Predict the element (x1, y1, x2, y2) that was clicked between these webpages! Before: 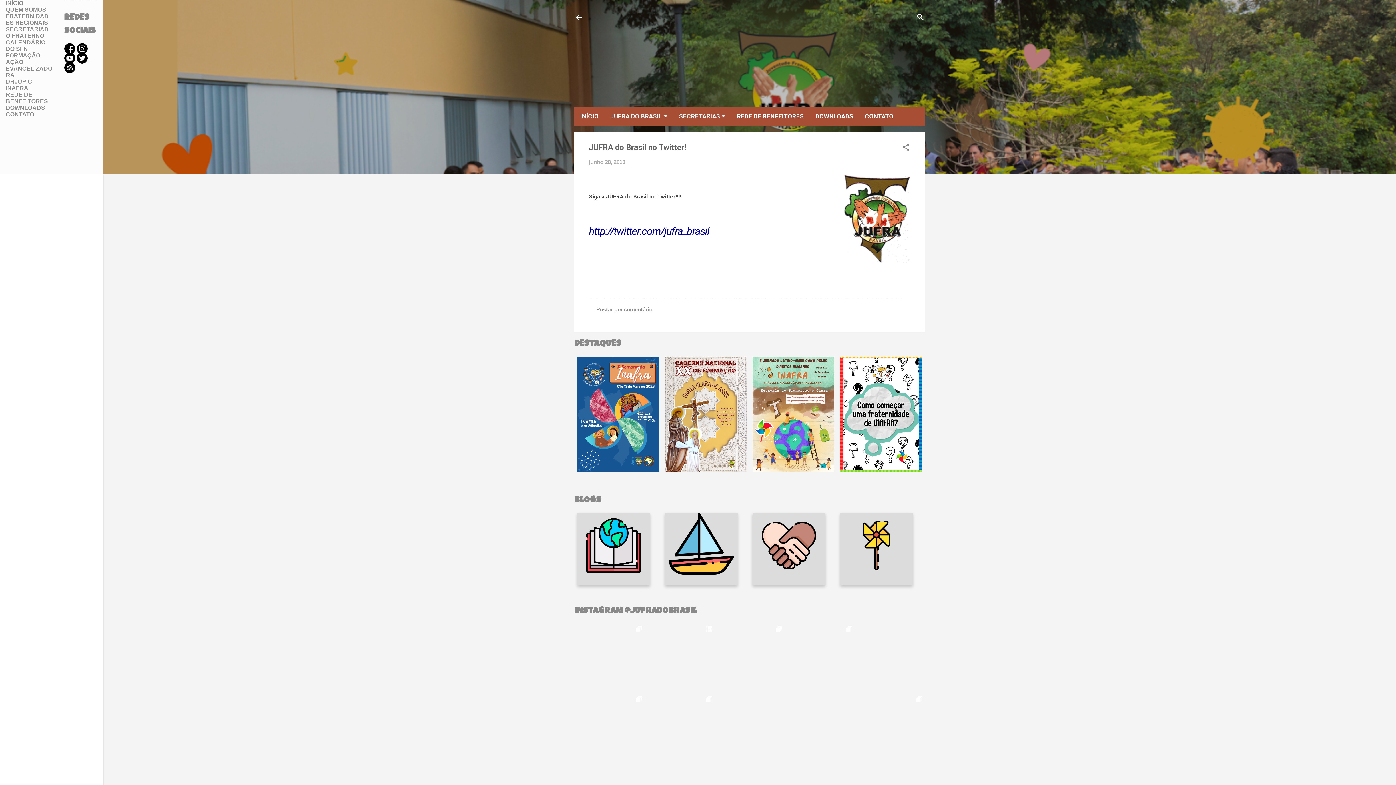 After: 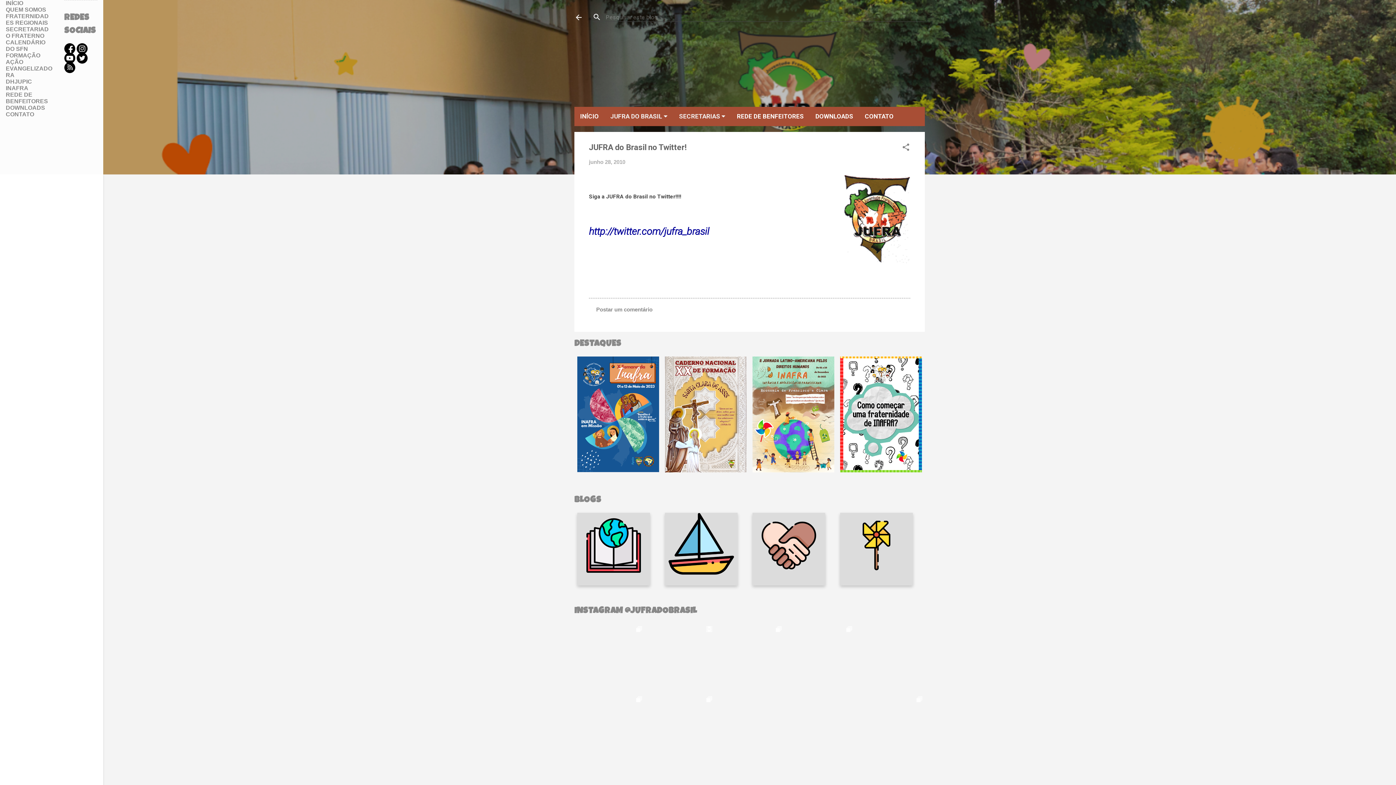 Action: bbox: (916, 8, 925, 27) label: Pesquisar